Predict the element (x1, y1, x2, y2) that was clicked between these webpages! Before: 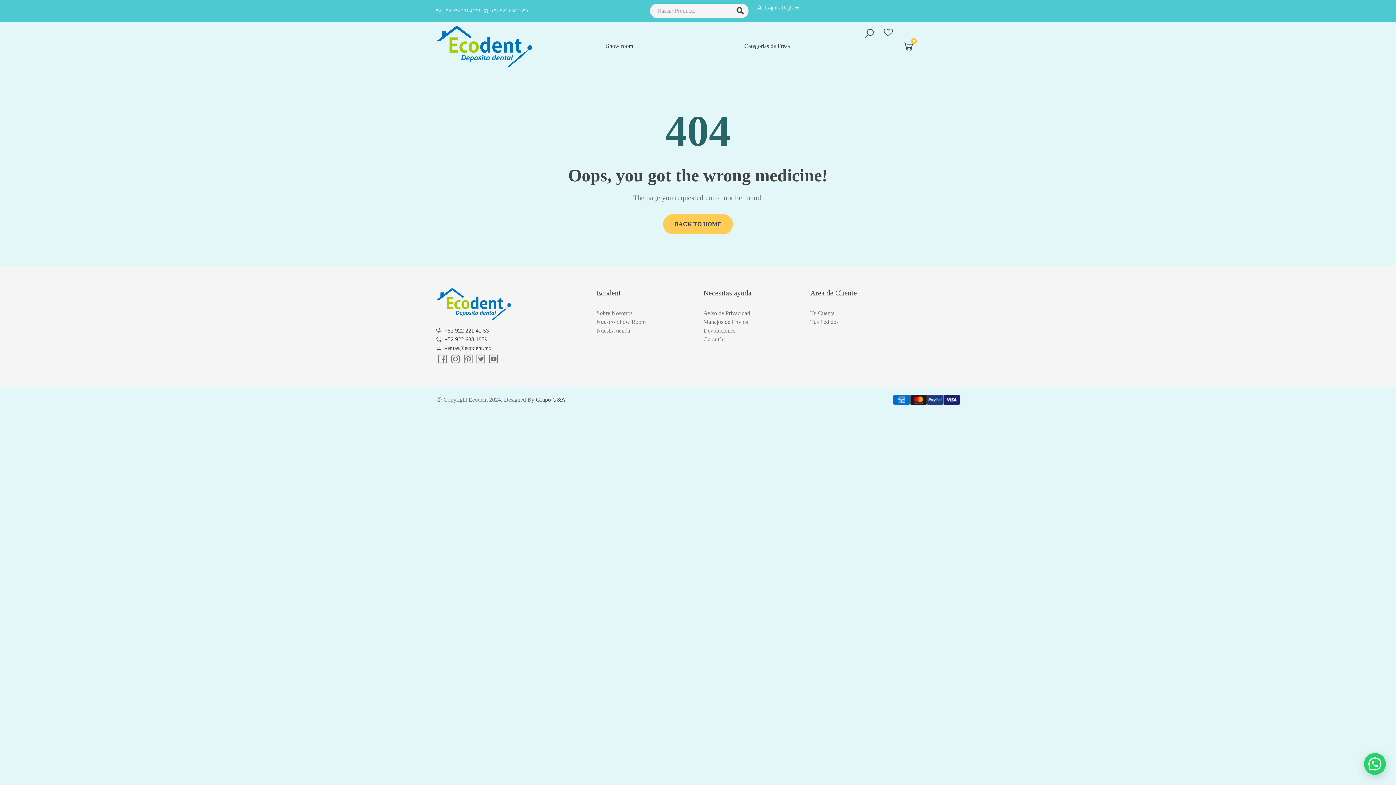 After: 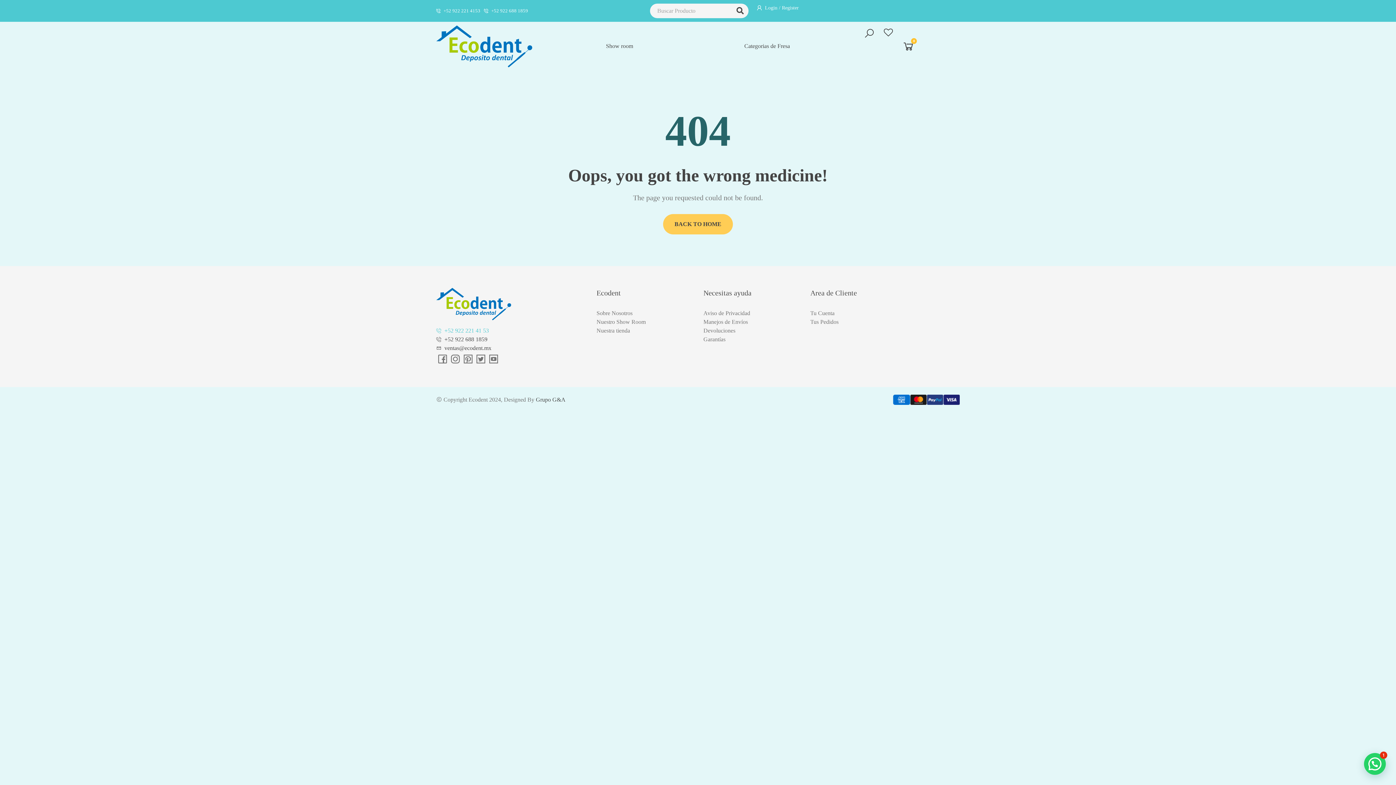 Action: bbox: (436, 326, 585, 335) label: +52 922 221 41 53